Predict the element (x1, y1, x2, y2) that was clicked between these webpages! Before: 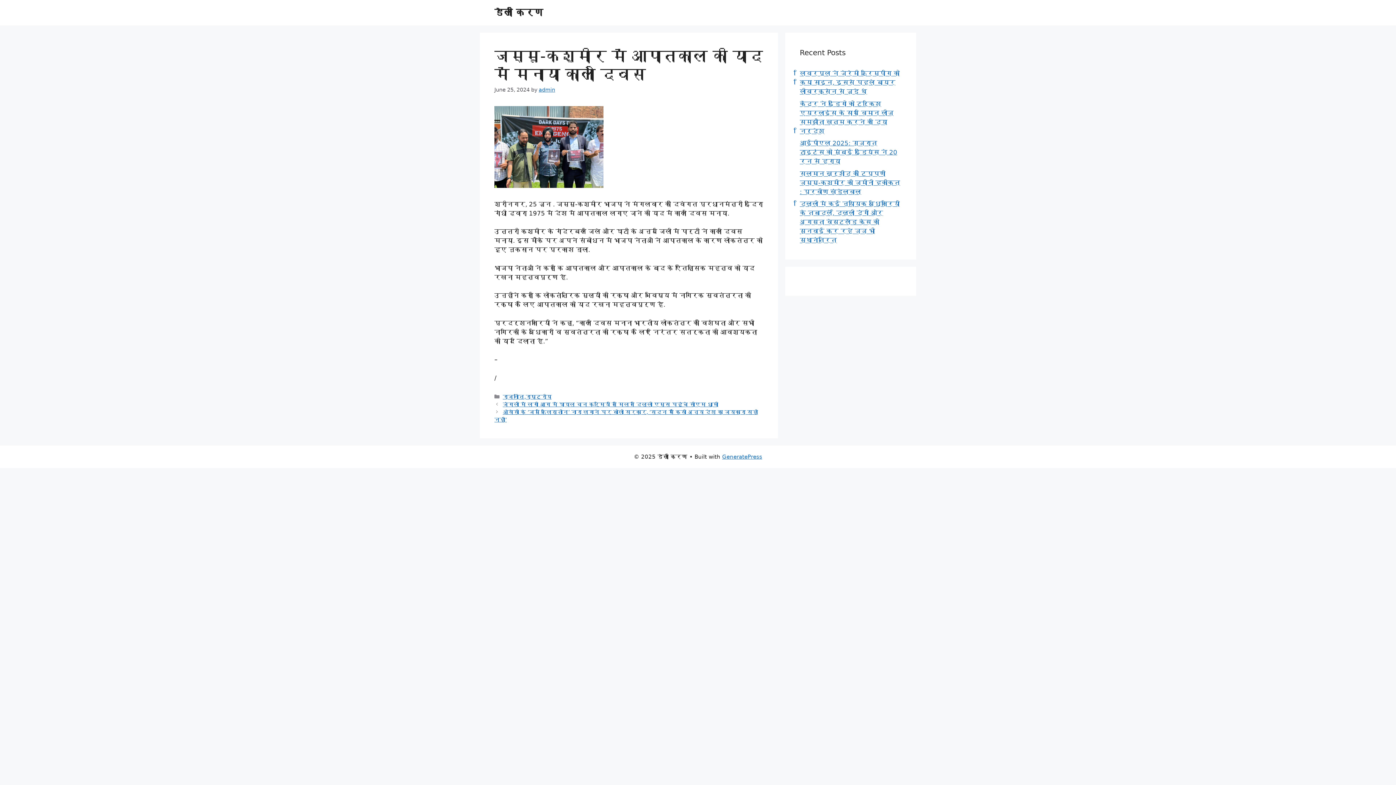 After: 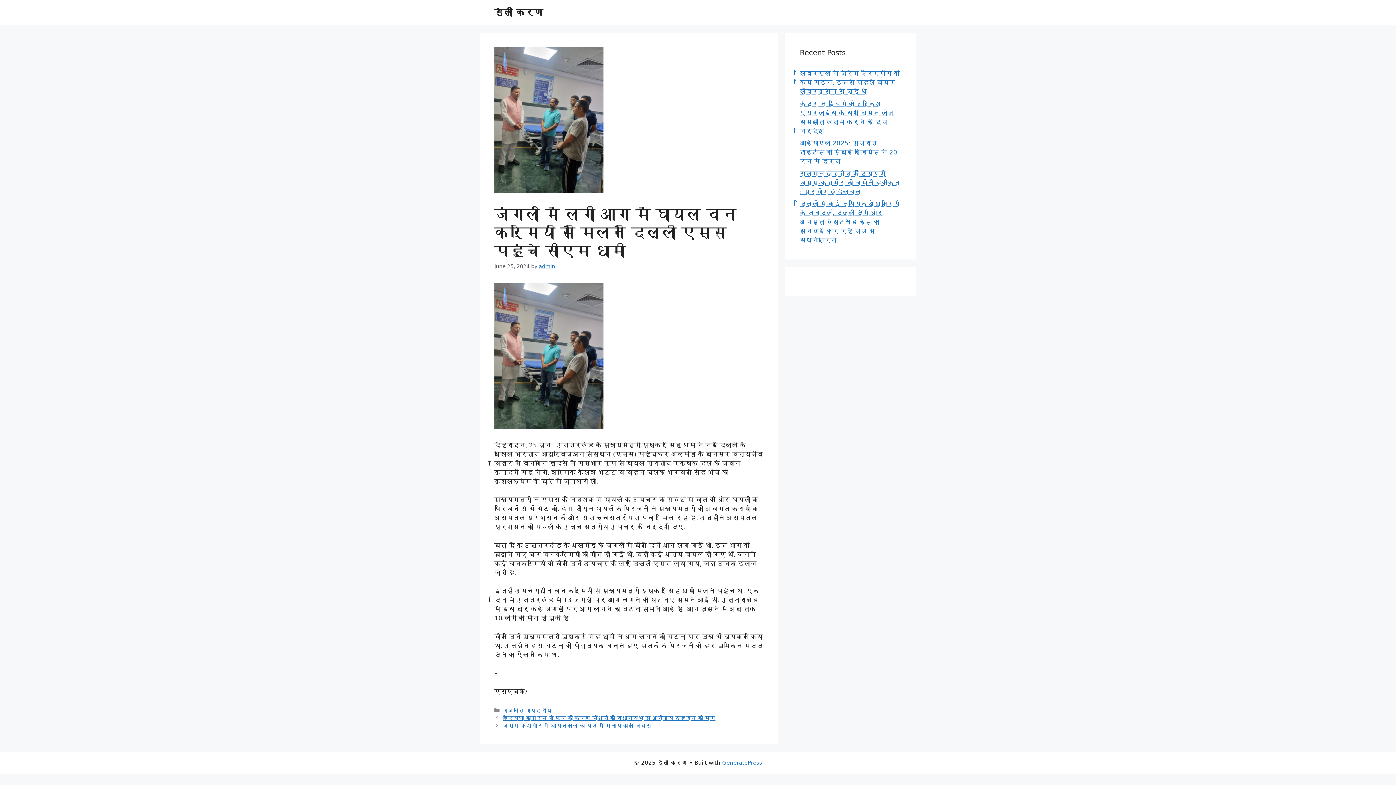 Action: label: जंगलों में लगी आग में घायल वन कर्मियों से मिलने दिल्ली एम्स पहुंचे सीएम धामी bbox: (502, 401, 718, 407)